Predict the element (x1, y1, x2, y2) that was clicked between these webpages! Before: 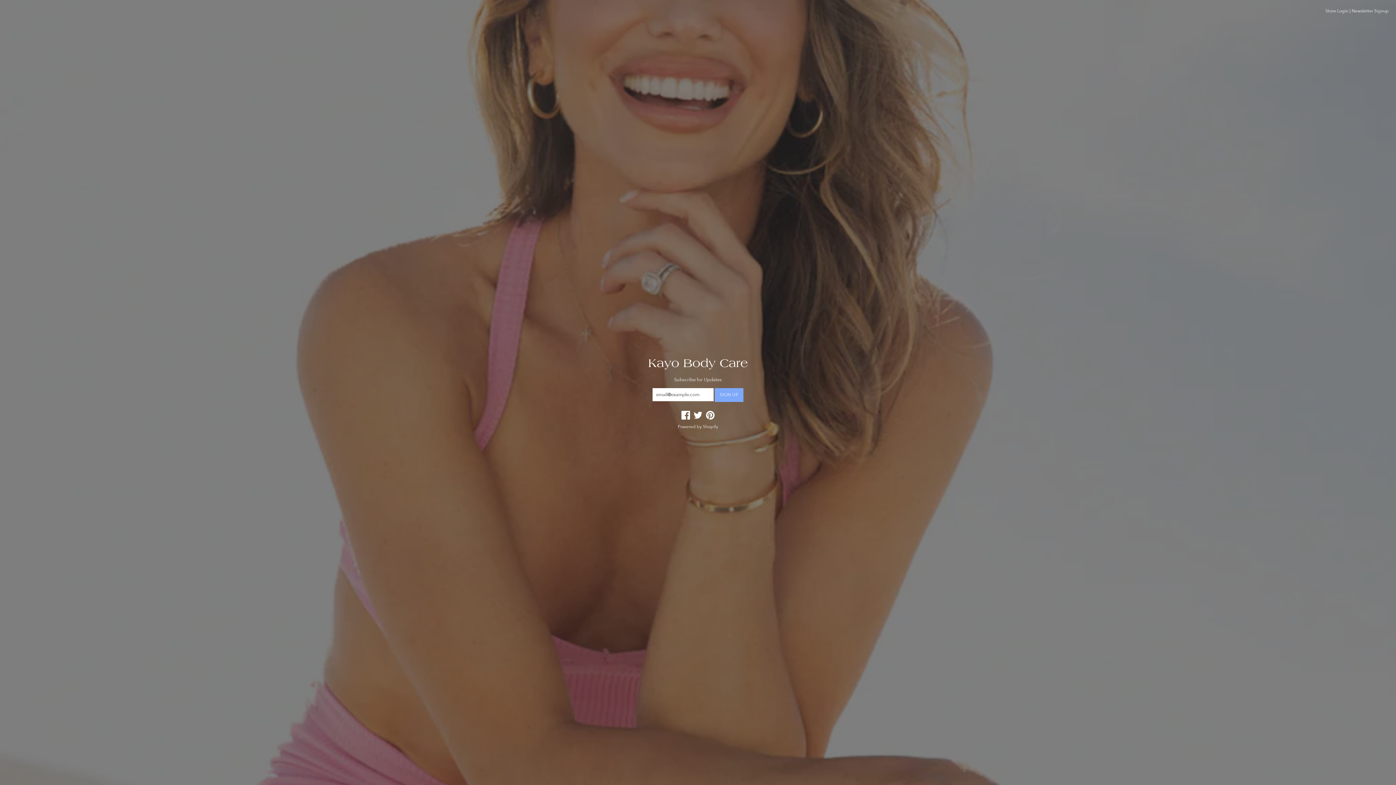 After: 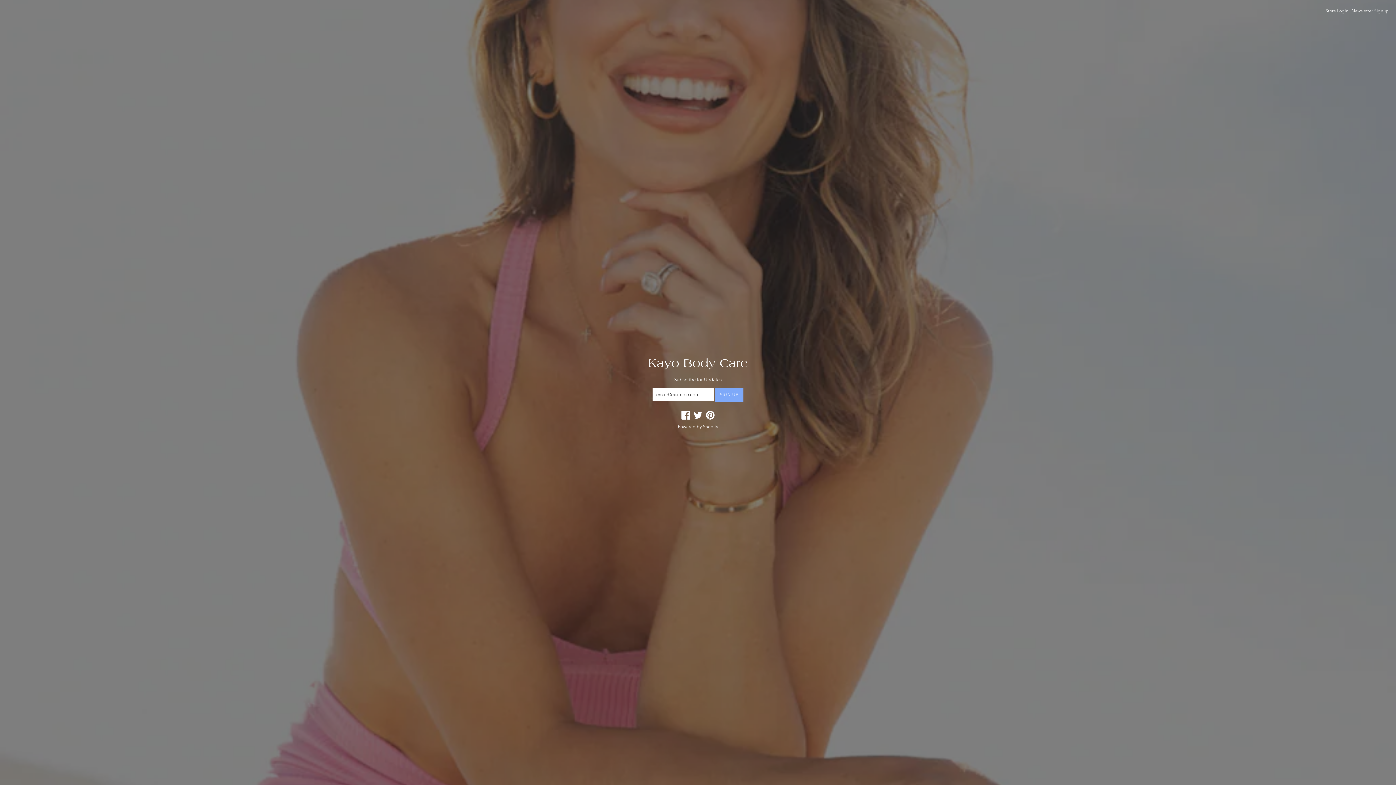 Action: bbox: (1352, 8, 1389, 13) label: Newsletter Signup